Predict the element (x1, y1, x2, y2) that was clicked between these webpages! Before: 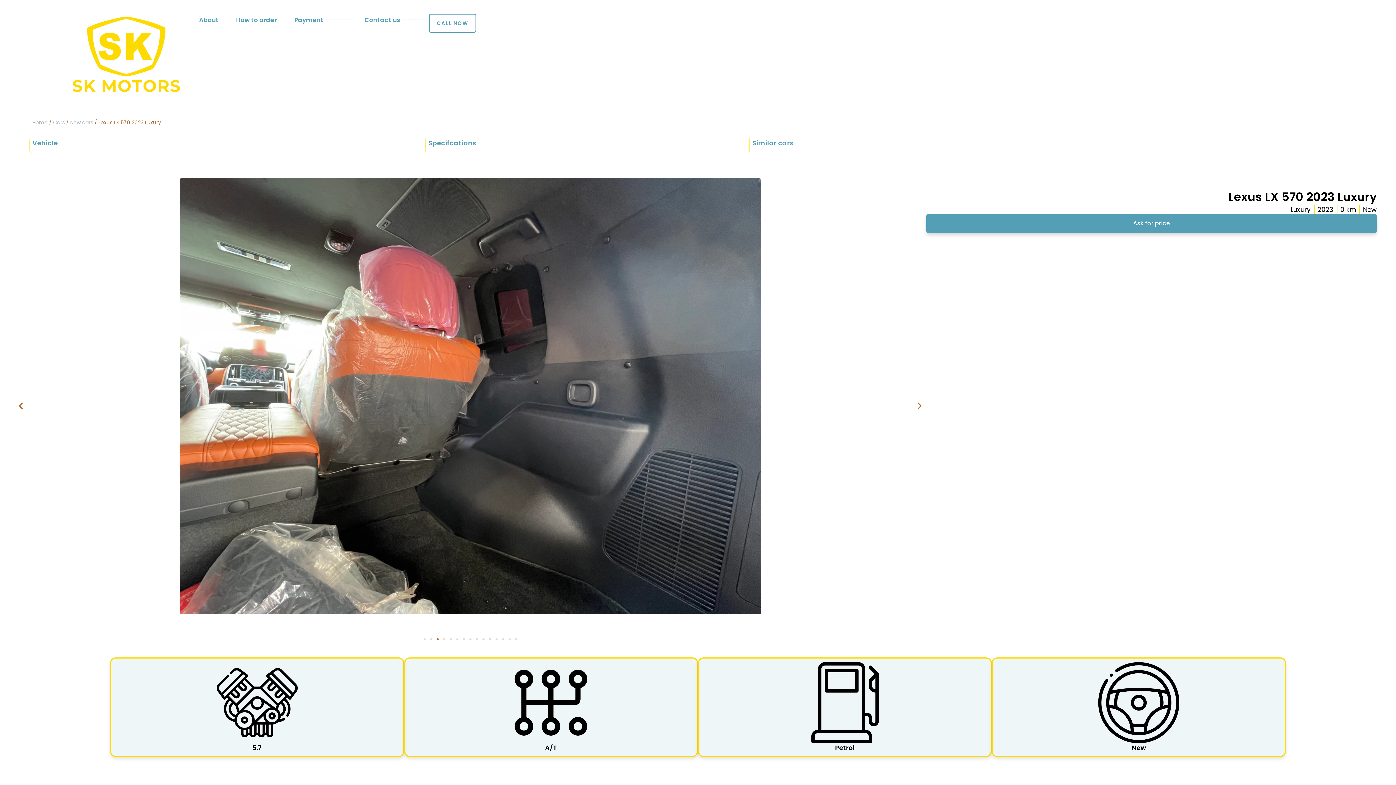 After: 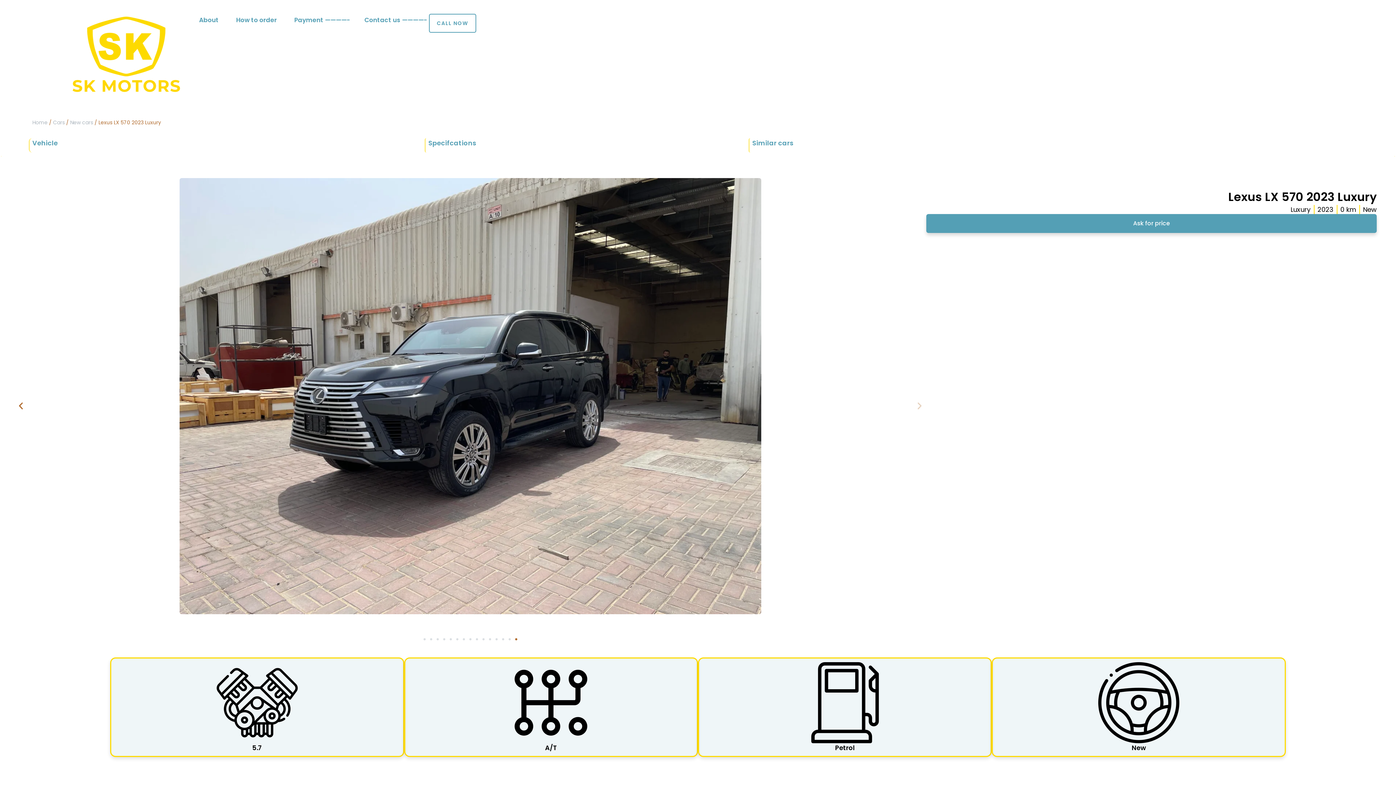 Action: bbox: (515, 638, 517, 640) label: Go to slide 15